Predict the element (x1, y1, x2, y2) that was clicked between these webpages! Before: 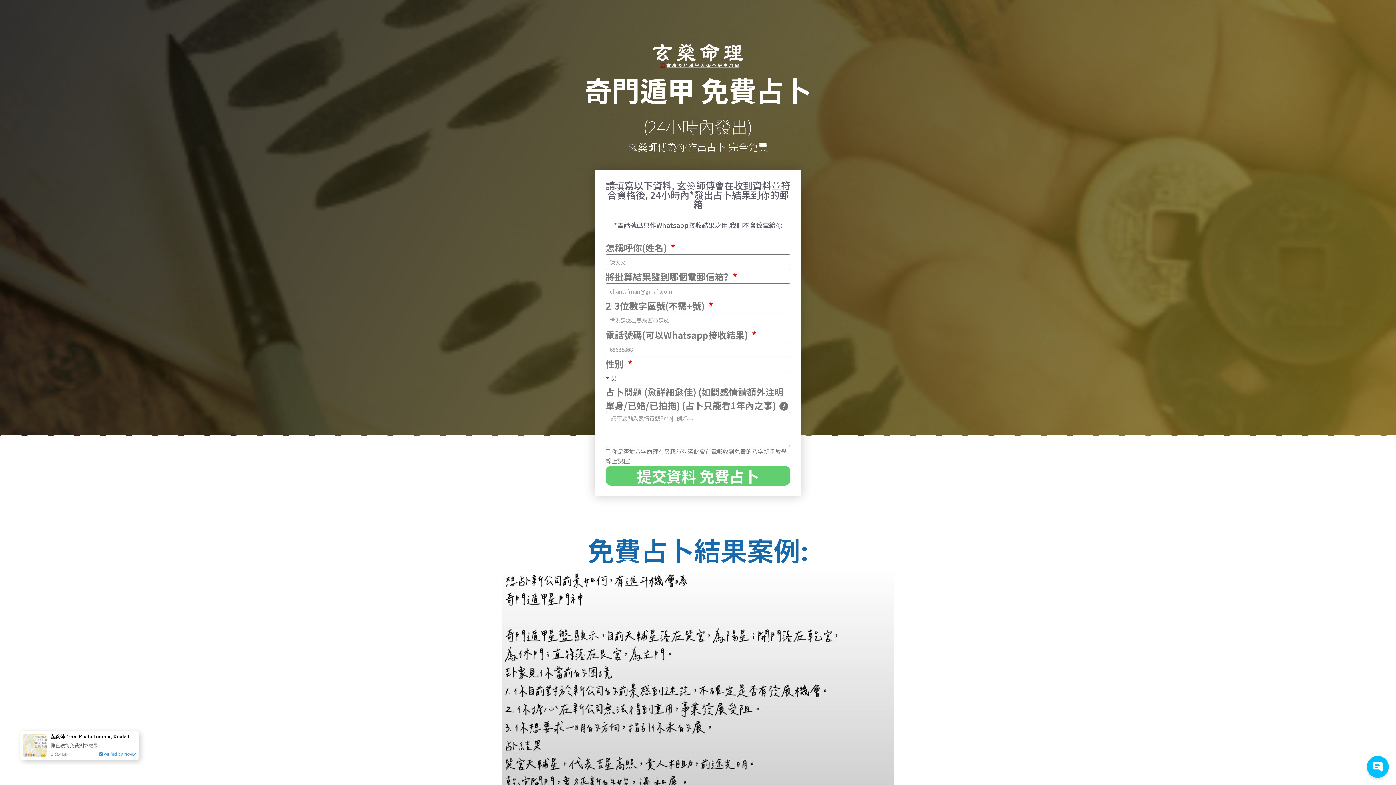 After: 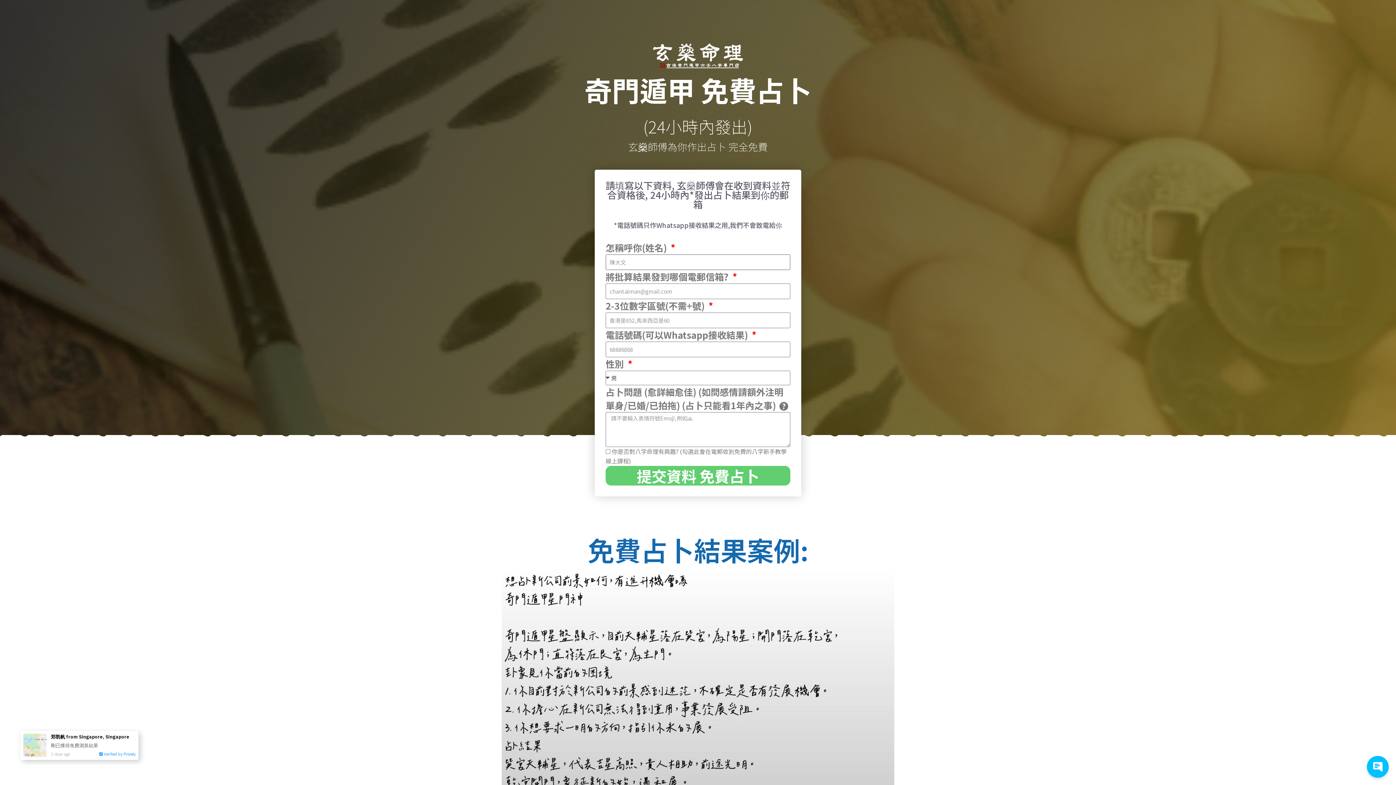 Action: label: 提交資料 免費占卜 bbox: (605, 466, 790, 485)